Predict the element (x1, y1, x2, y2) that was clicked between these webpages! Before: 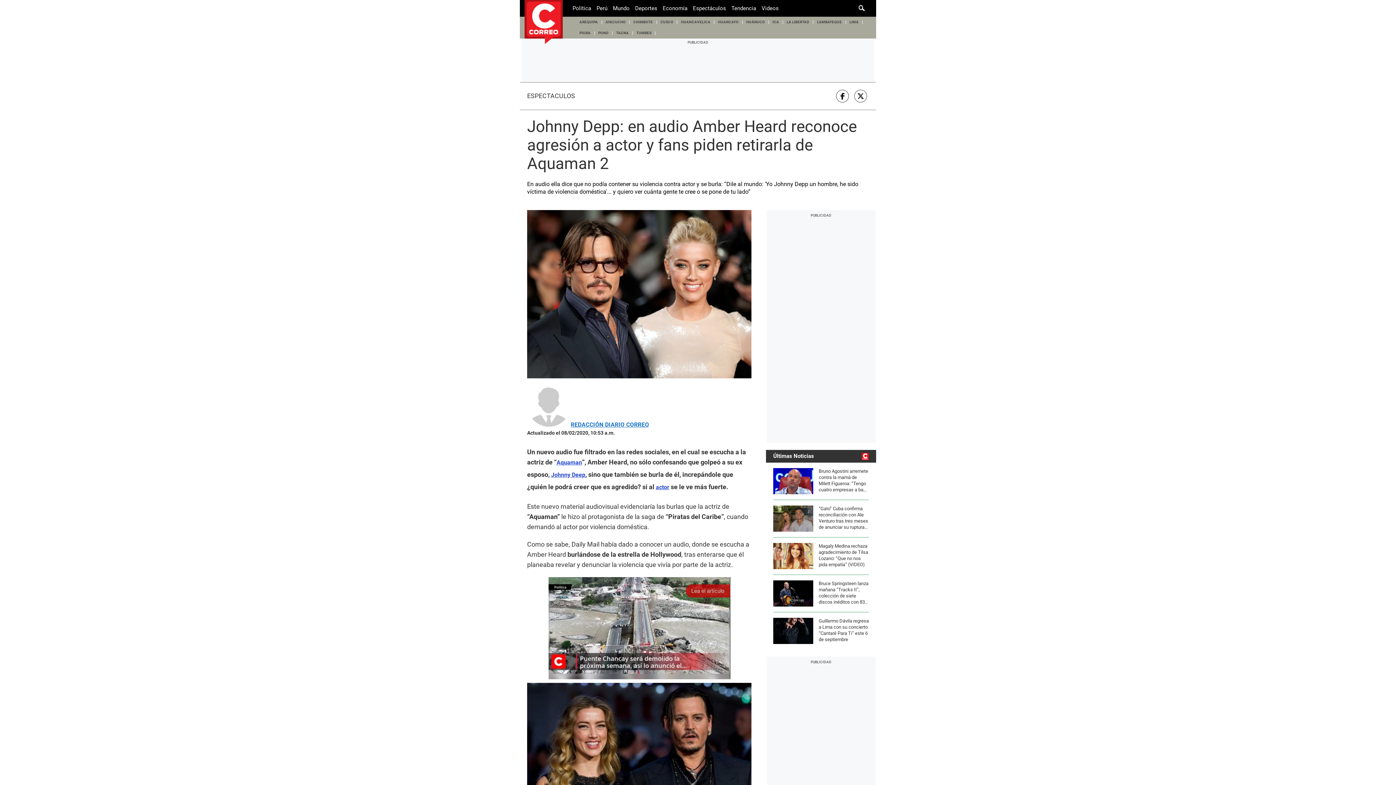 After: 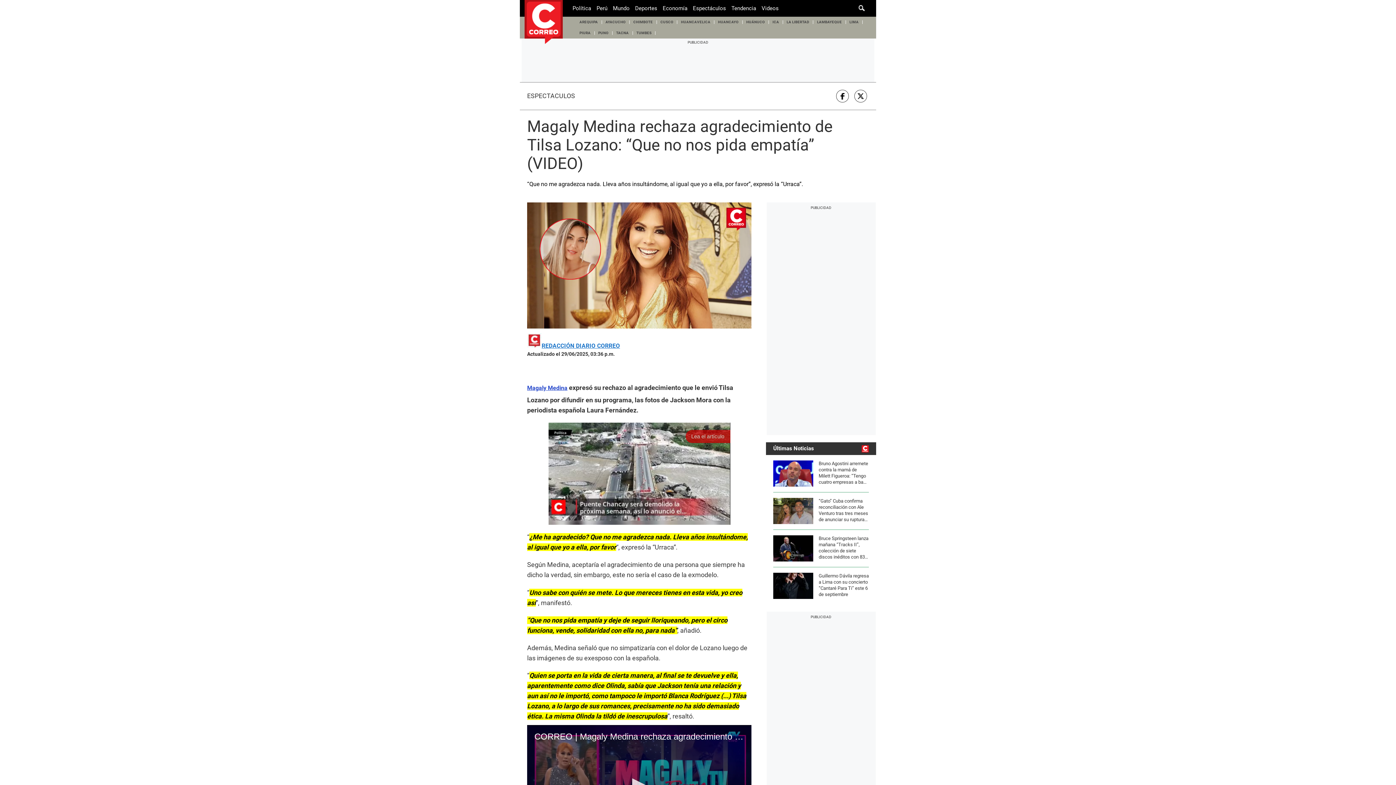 Action: bbox: (773, 543, 869, 569) label: Magaly Medina rechaza agradecimiento de Tilsa Lozano: “Que no nos pida empatía” (VIDEO)